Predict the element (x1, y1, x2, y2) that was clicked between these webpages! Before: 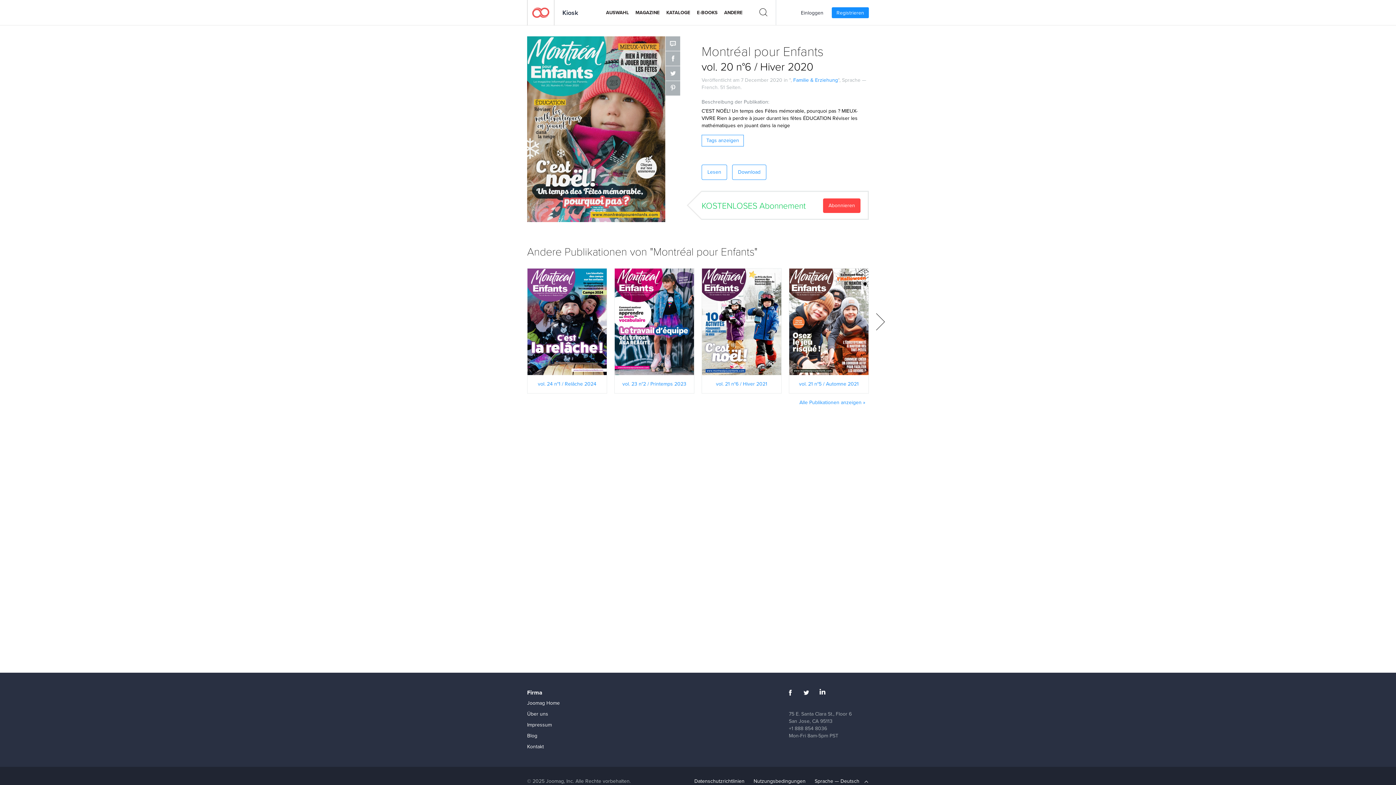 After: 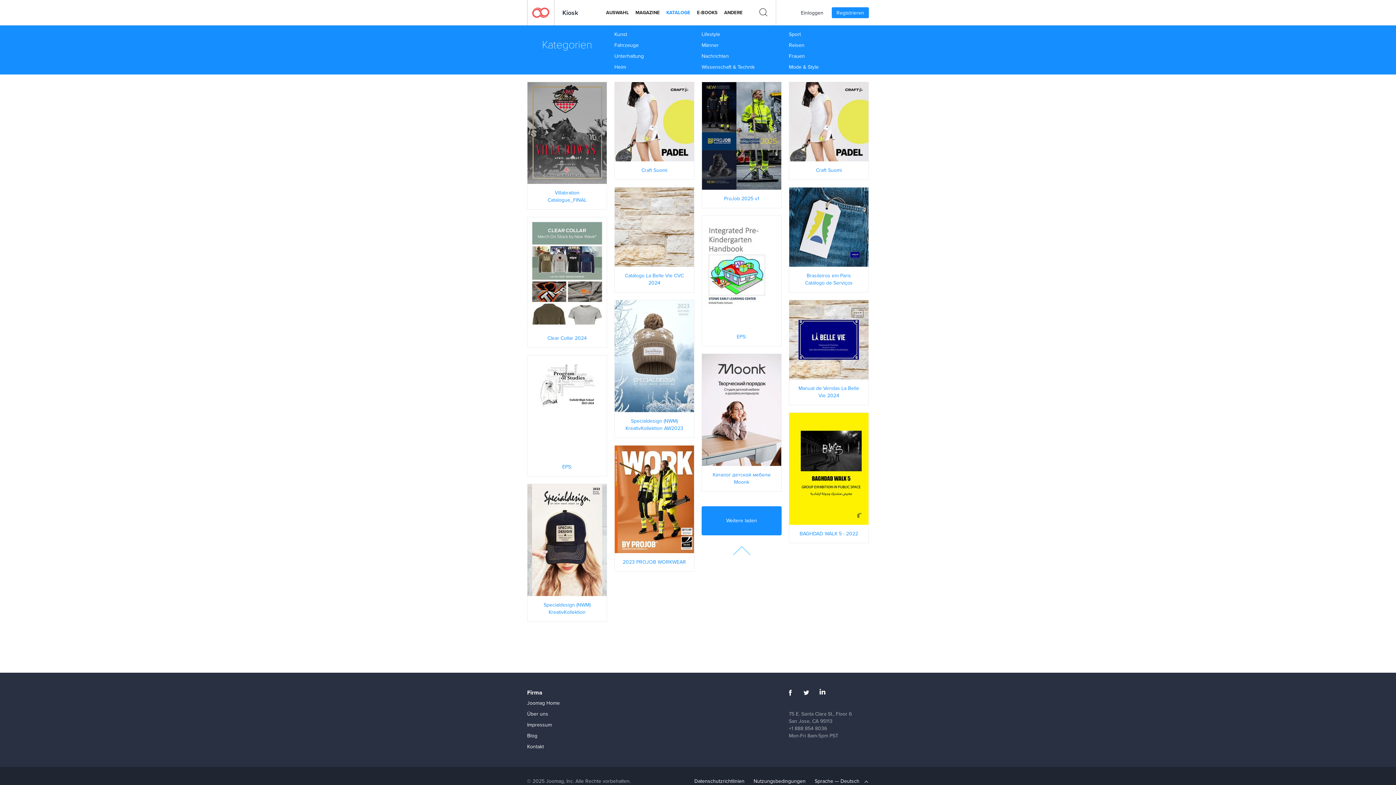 Action: bbox: (666, 5, 690, 20) label: KATALOGE